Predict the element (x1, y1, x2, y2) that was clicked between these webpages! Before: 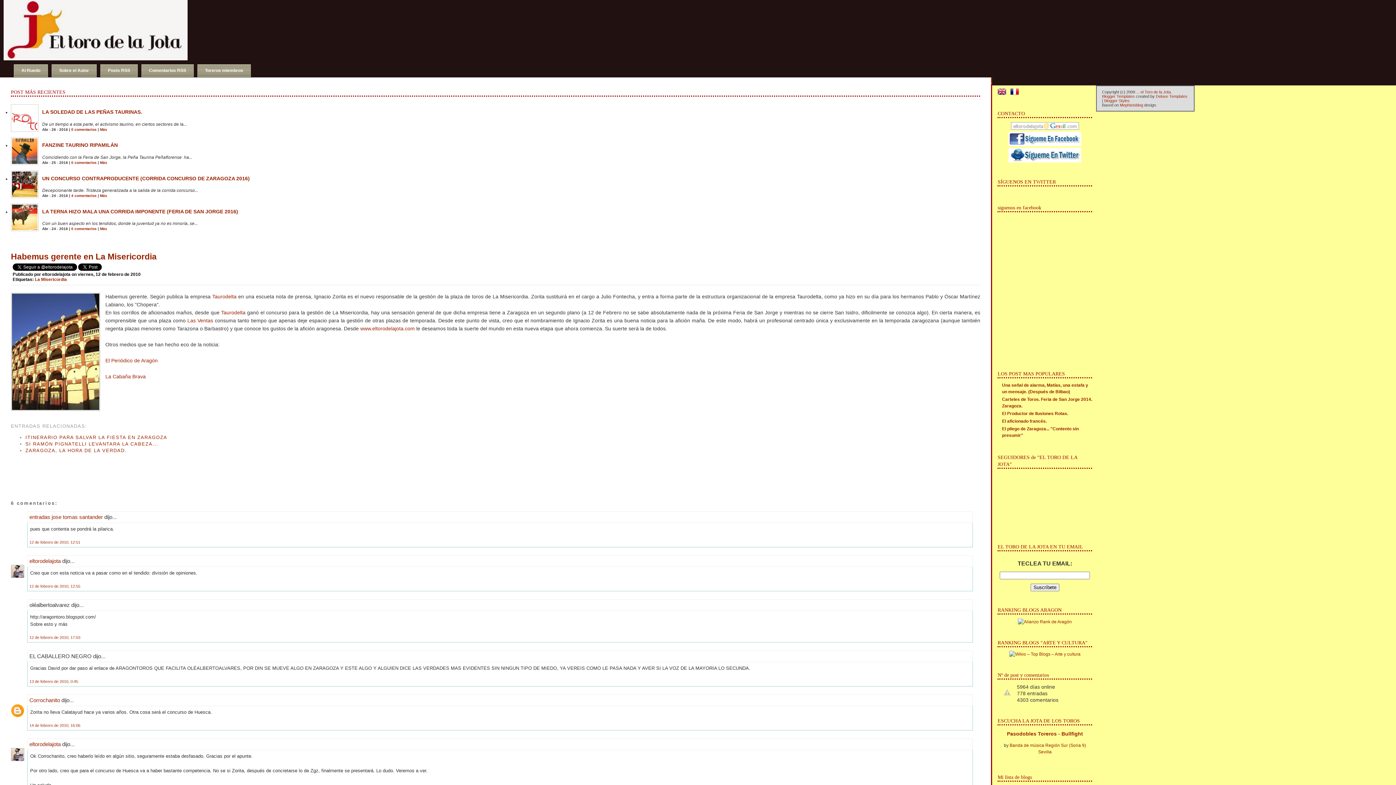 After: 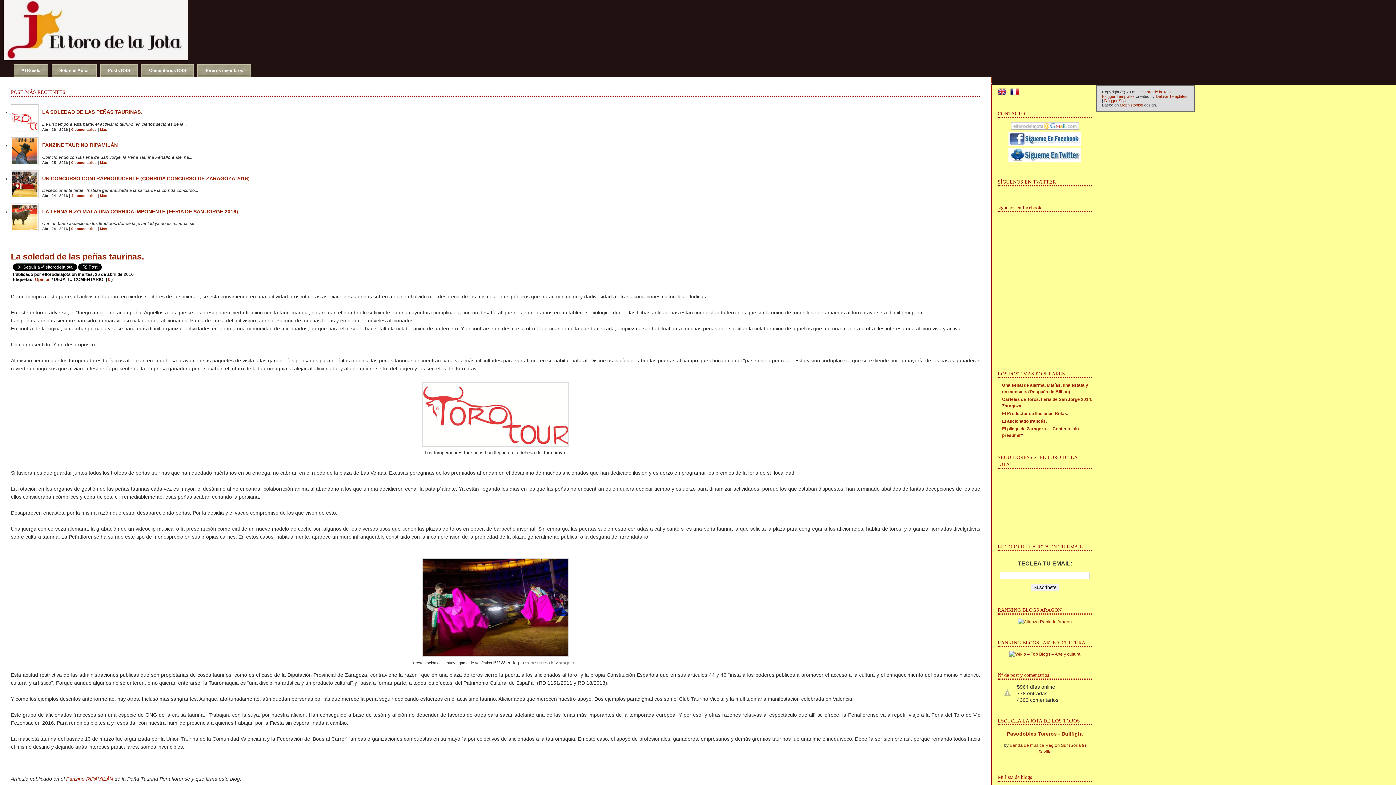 Action: label: www.eltorodelajota.com bbox: (360, 325, 414, 331)